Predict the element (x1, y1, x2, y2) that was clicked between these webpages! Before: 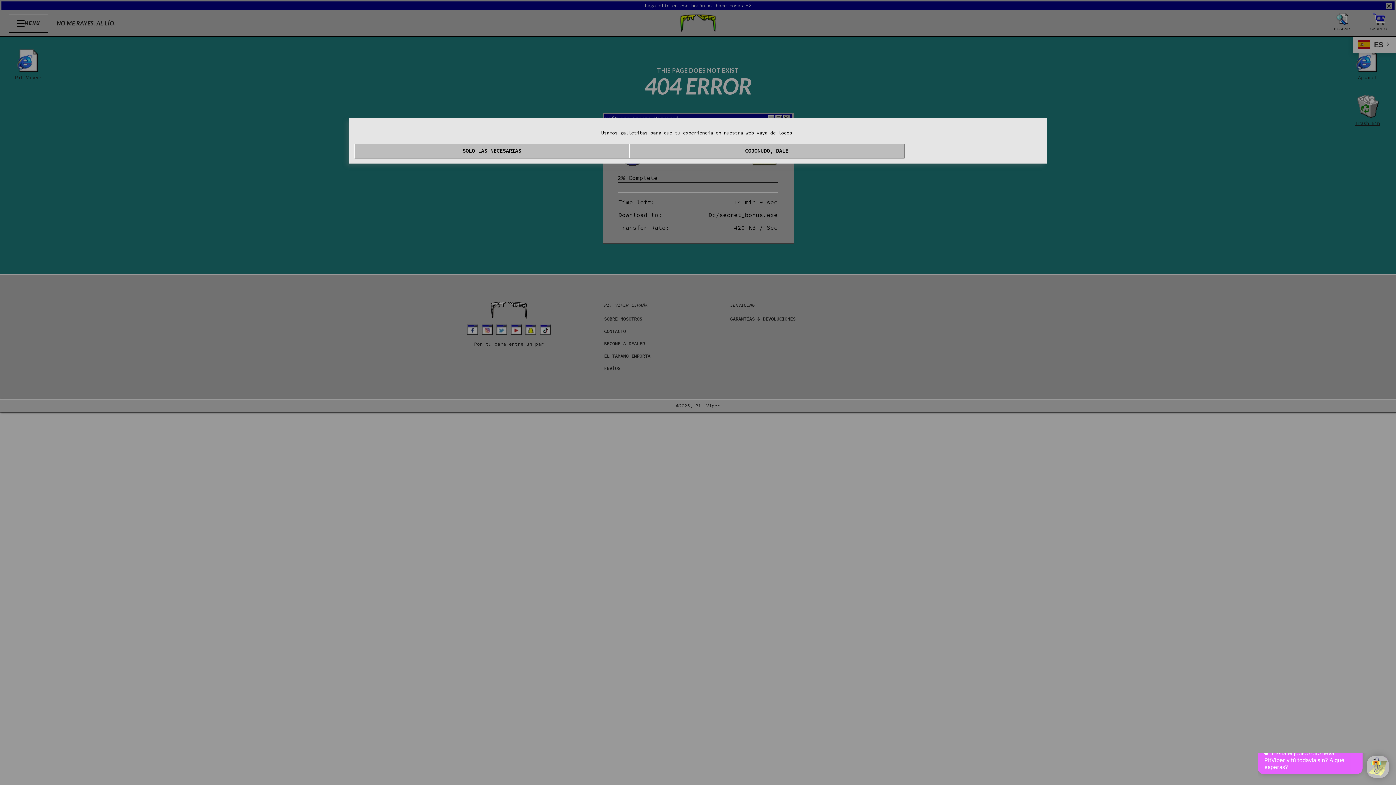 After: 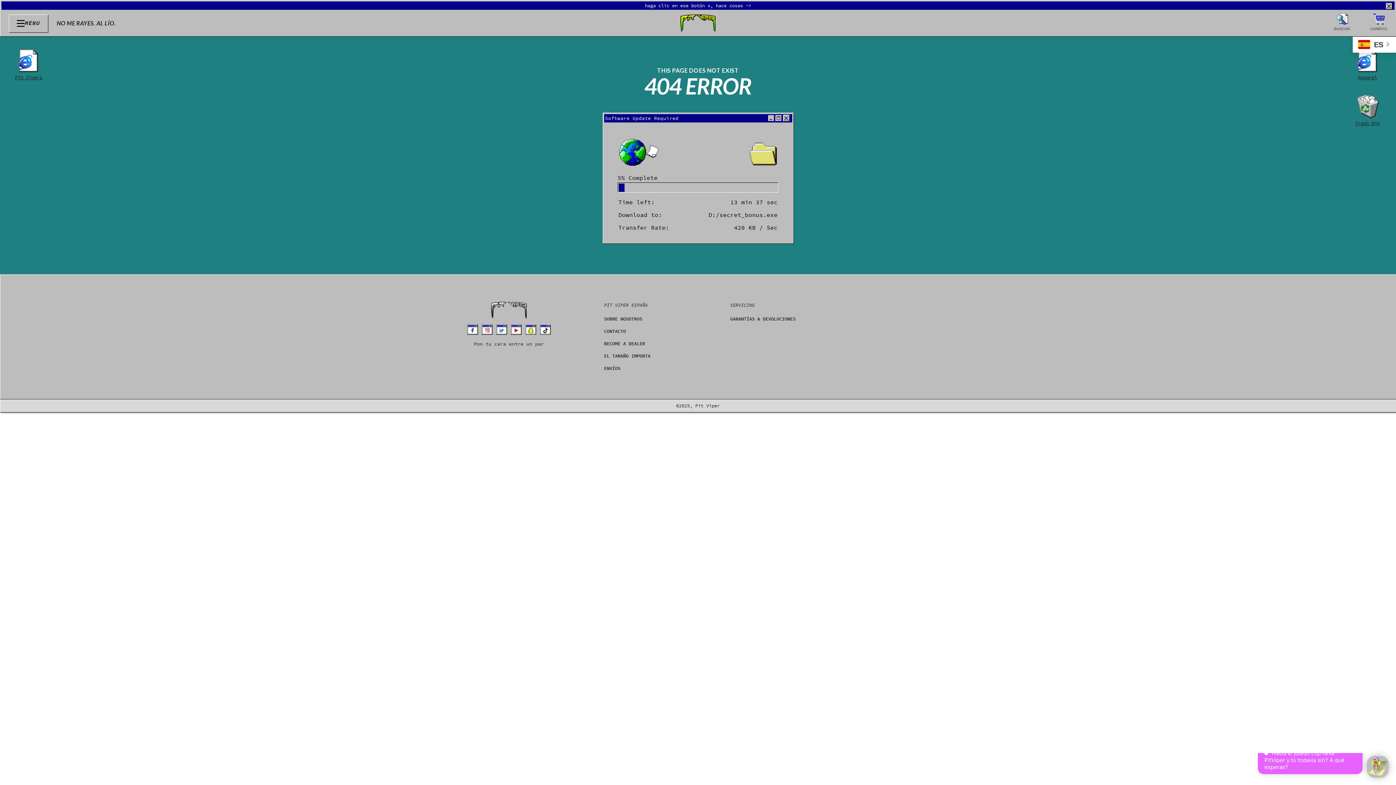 Action: label: COJONUDO, DALE bbox: (629, 144, 904, 158)